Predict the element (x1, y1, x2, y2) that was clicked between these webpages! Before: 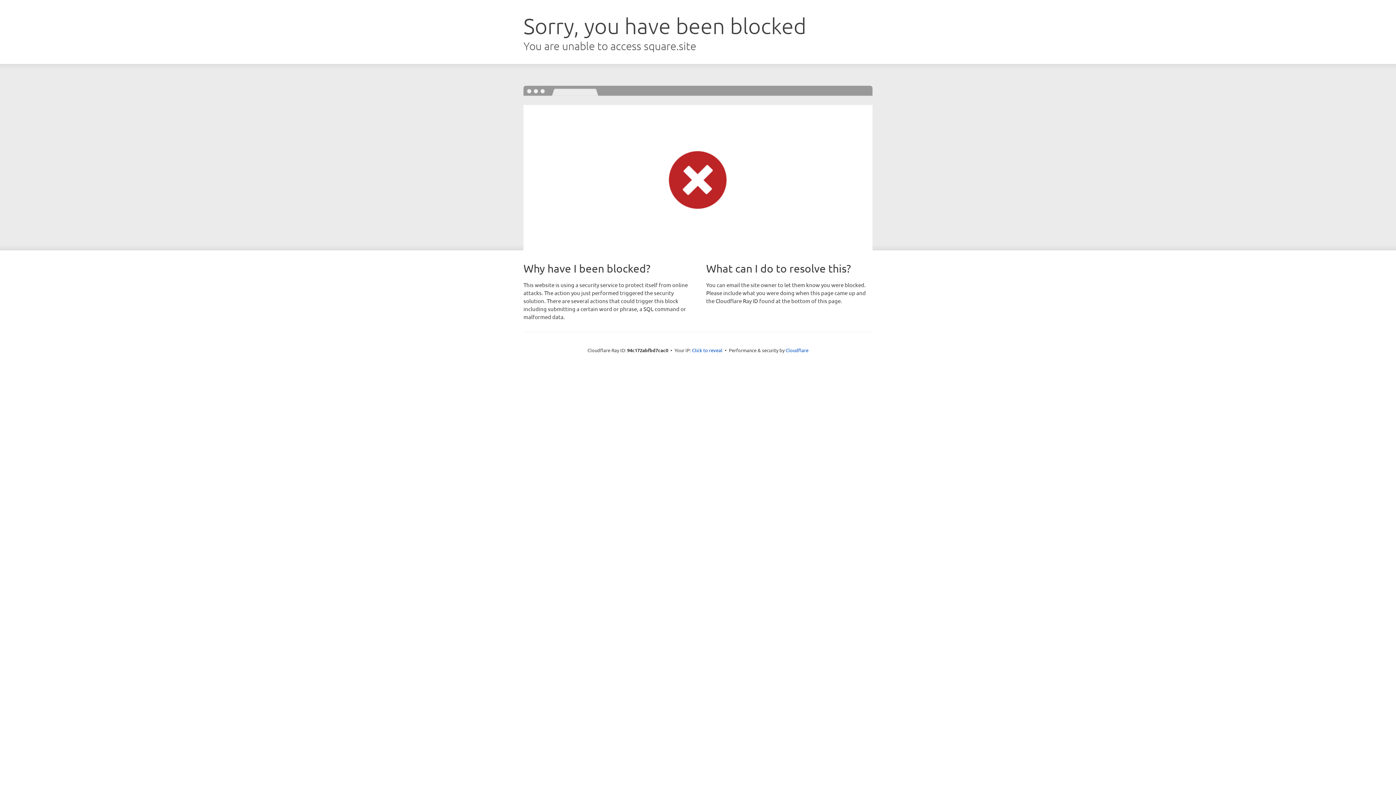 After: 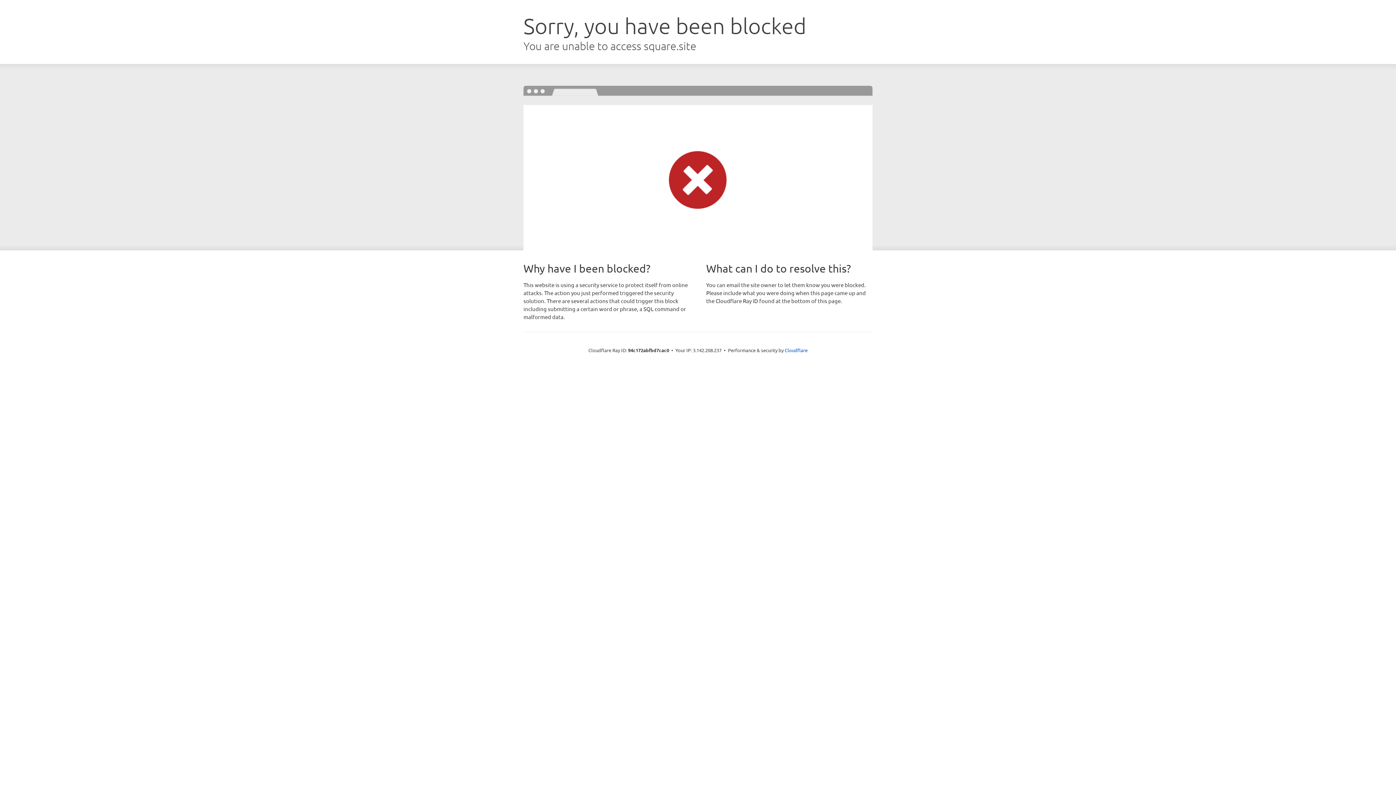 Action: label: Click to reveal bbox: (692, 346, 722, 353)